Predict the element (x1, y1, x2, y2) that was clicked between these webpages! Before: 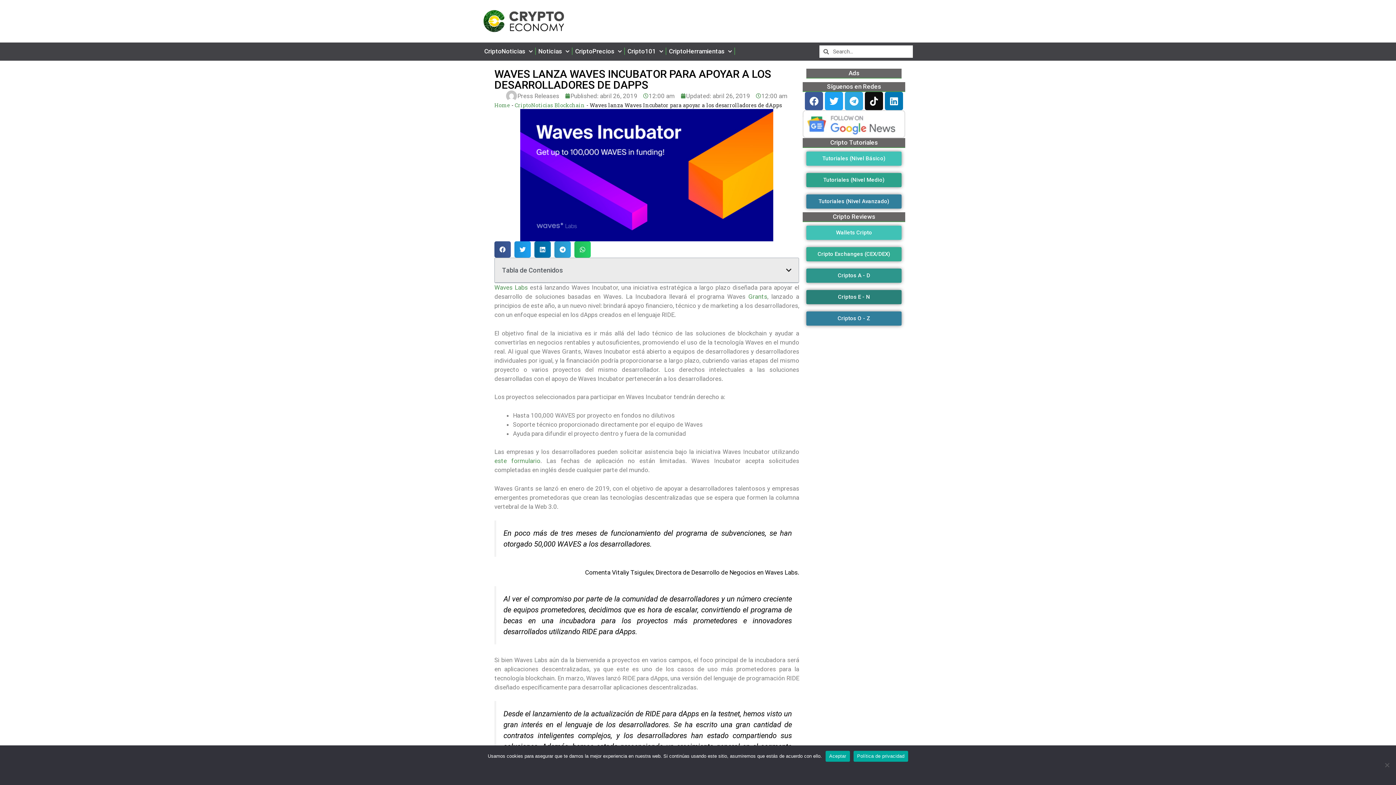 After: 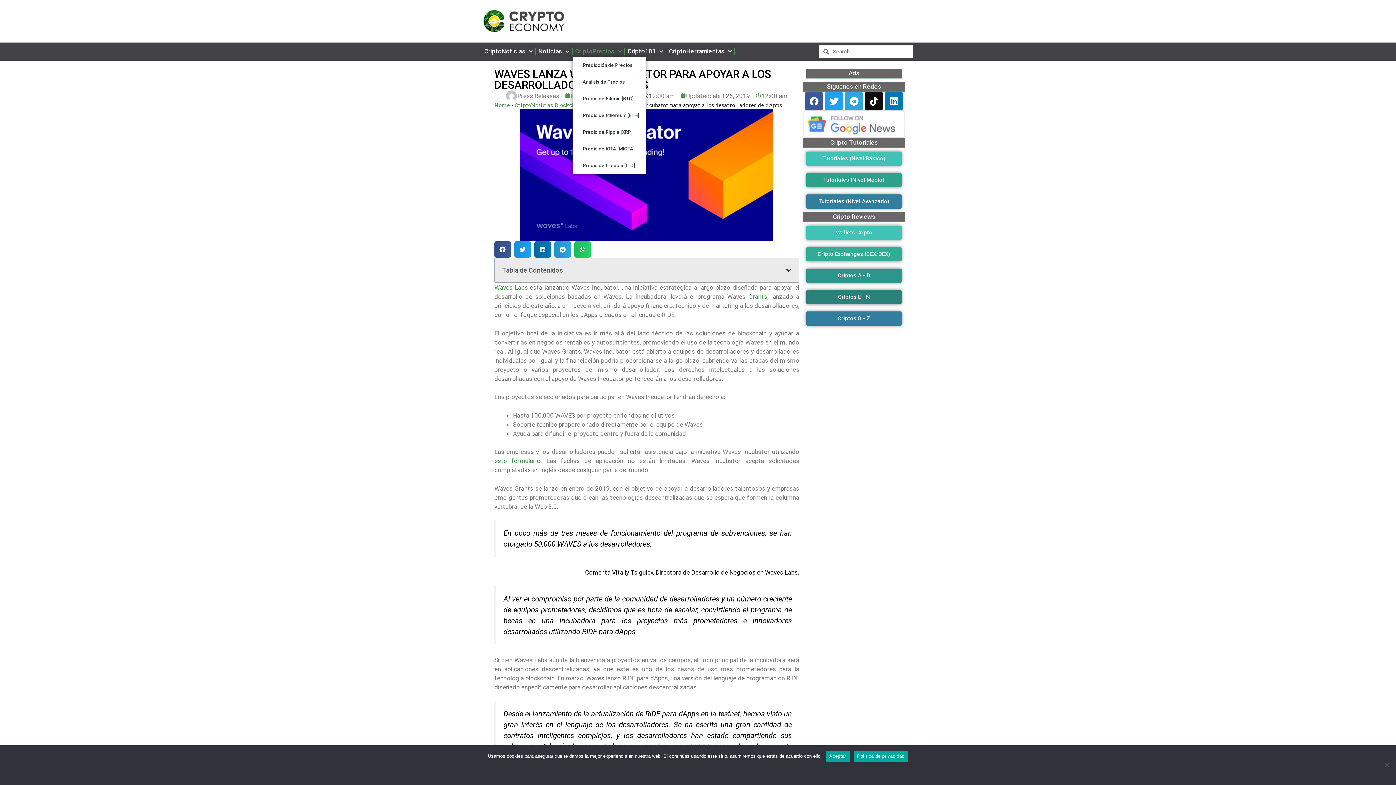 Action: label: CriptoPrecios bbox: (572, 45, 624, 57)